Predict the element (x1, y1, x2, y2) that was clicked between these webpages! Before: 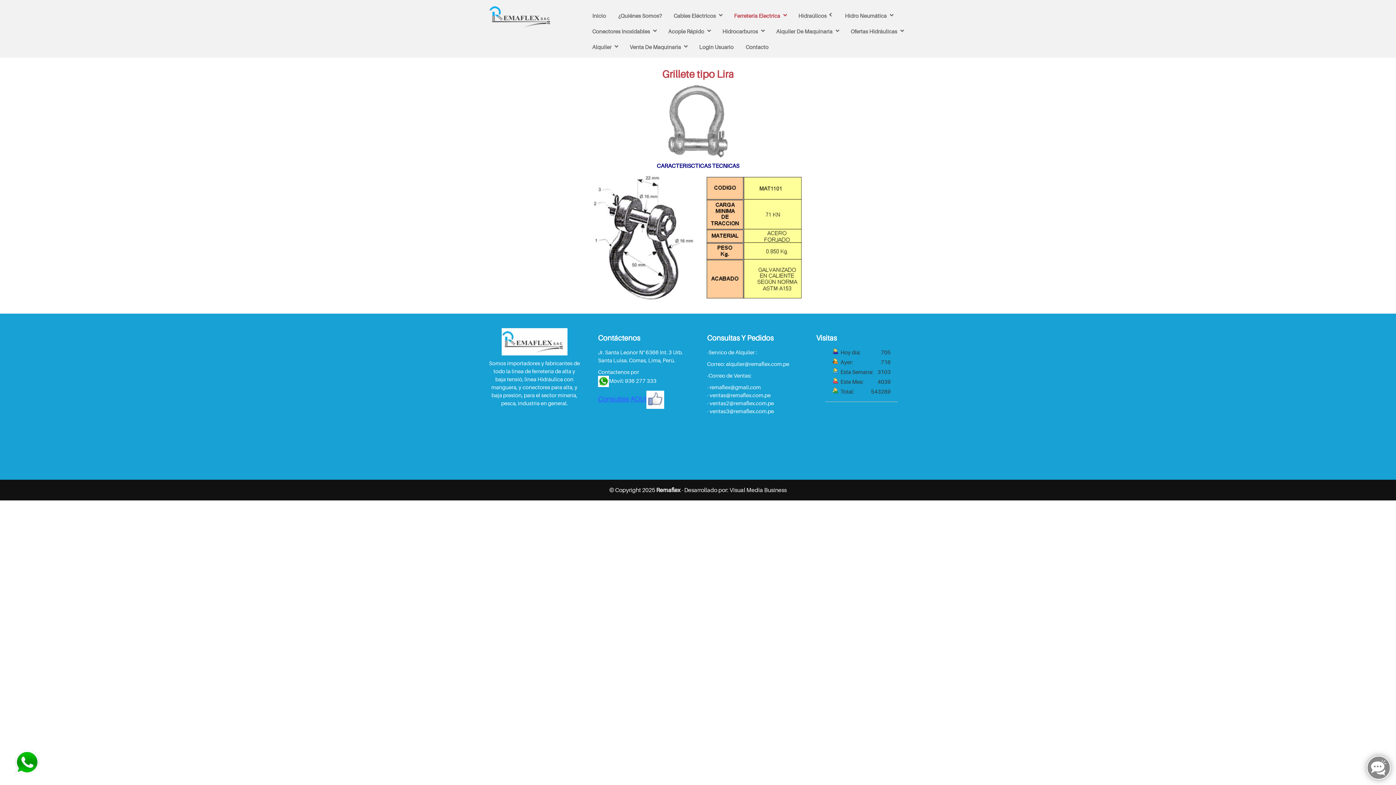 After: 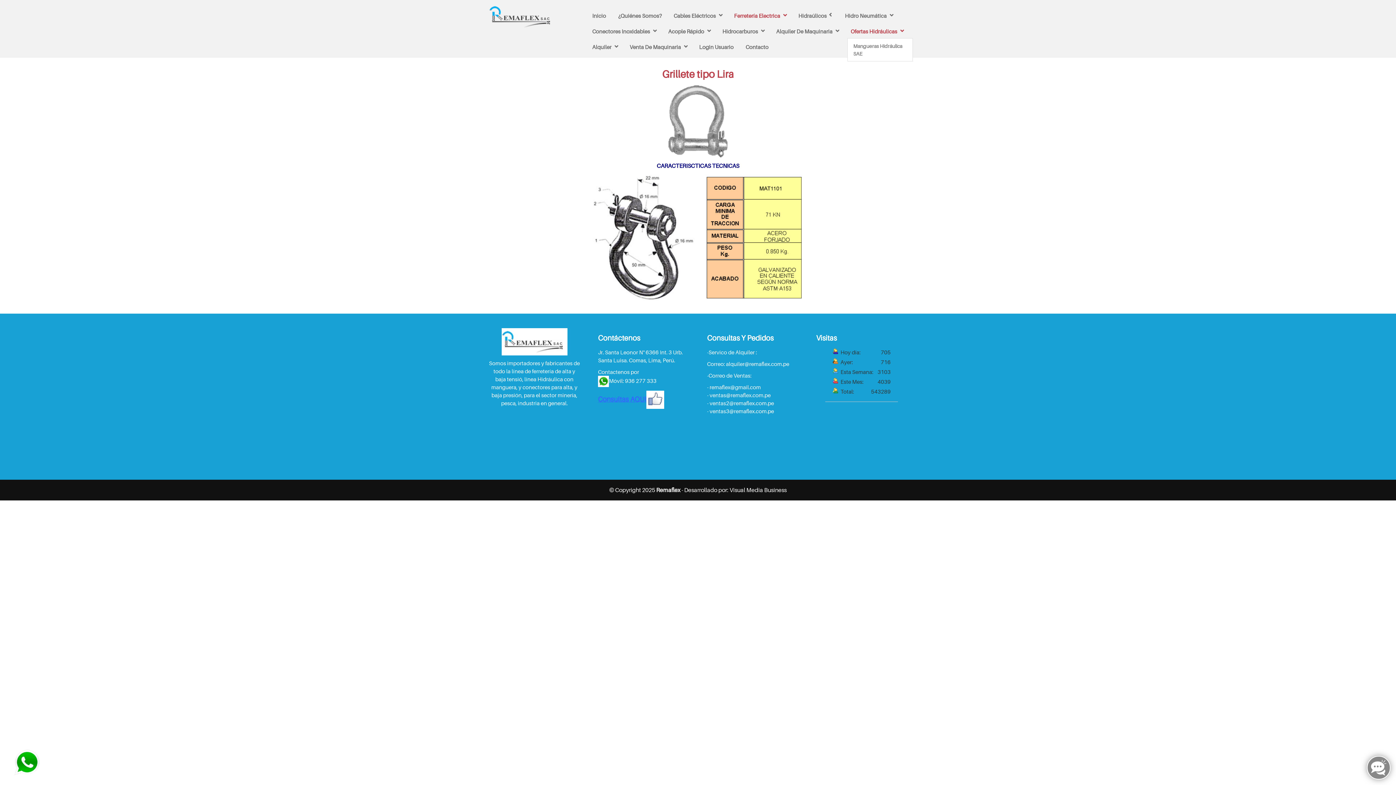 Action: label: Ofertas Hidráulicas bbox: (848, 23, 906, 38)